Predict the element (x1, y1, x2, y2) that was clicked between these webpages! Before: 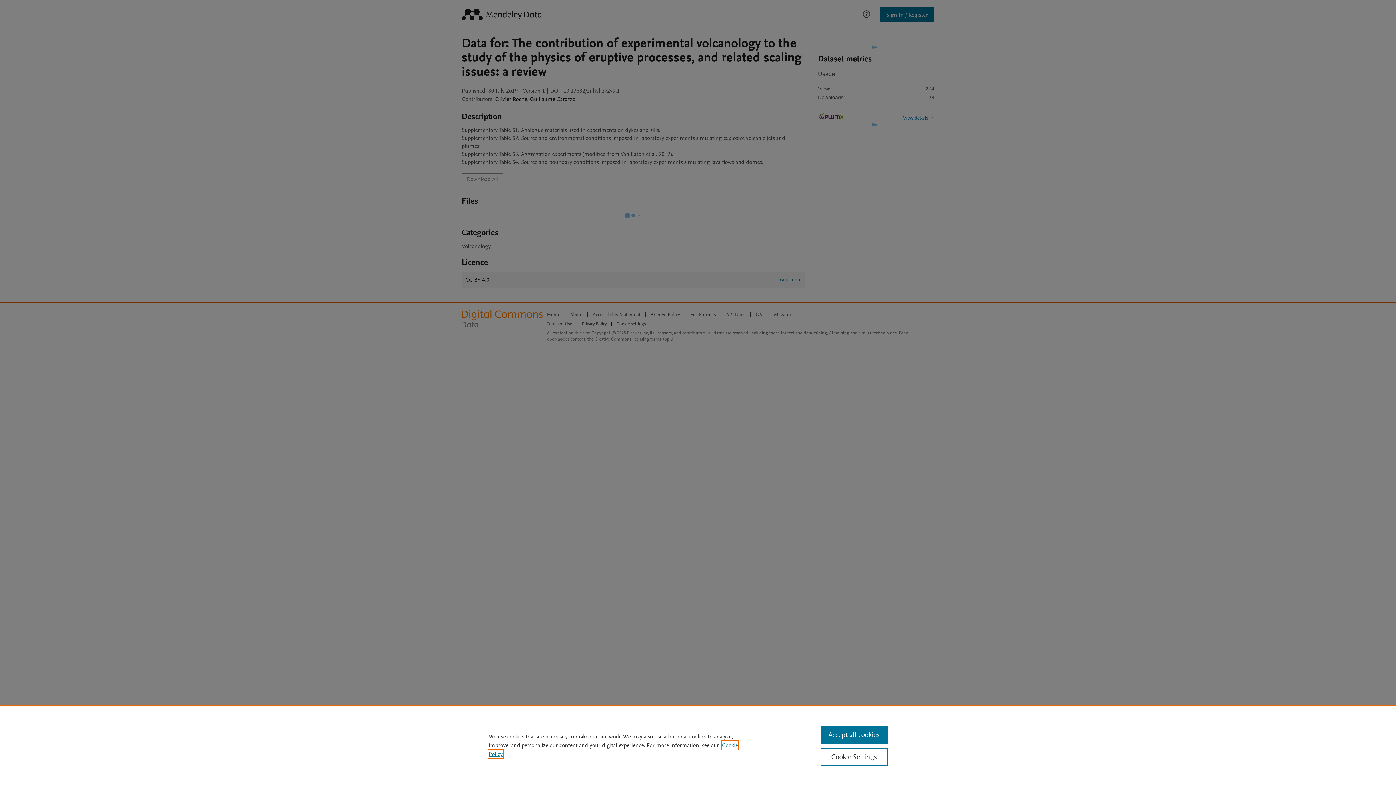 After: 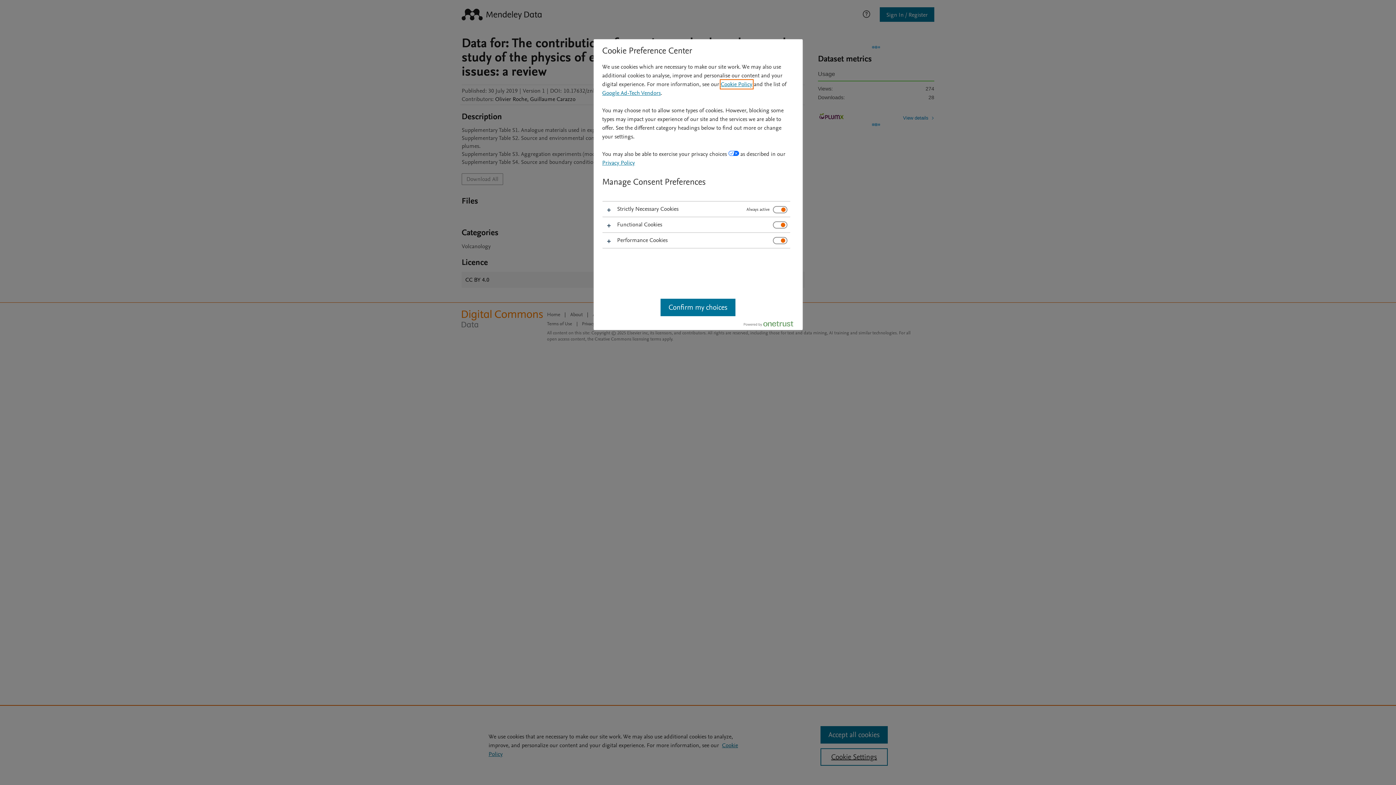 Action: bbox: (820, 748, 887, 766) label: Cookie Settings